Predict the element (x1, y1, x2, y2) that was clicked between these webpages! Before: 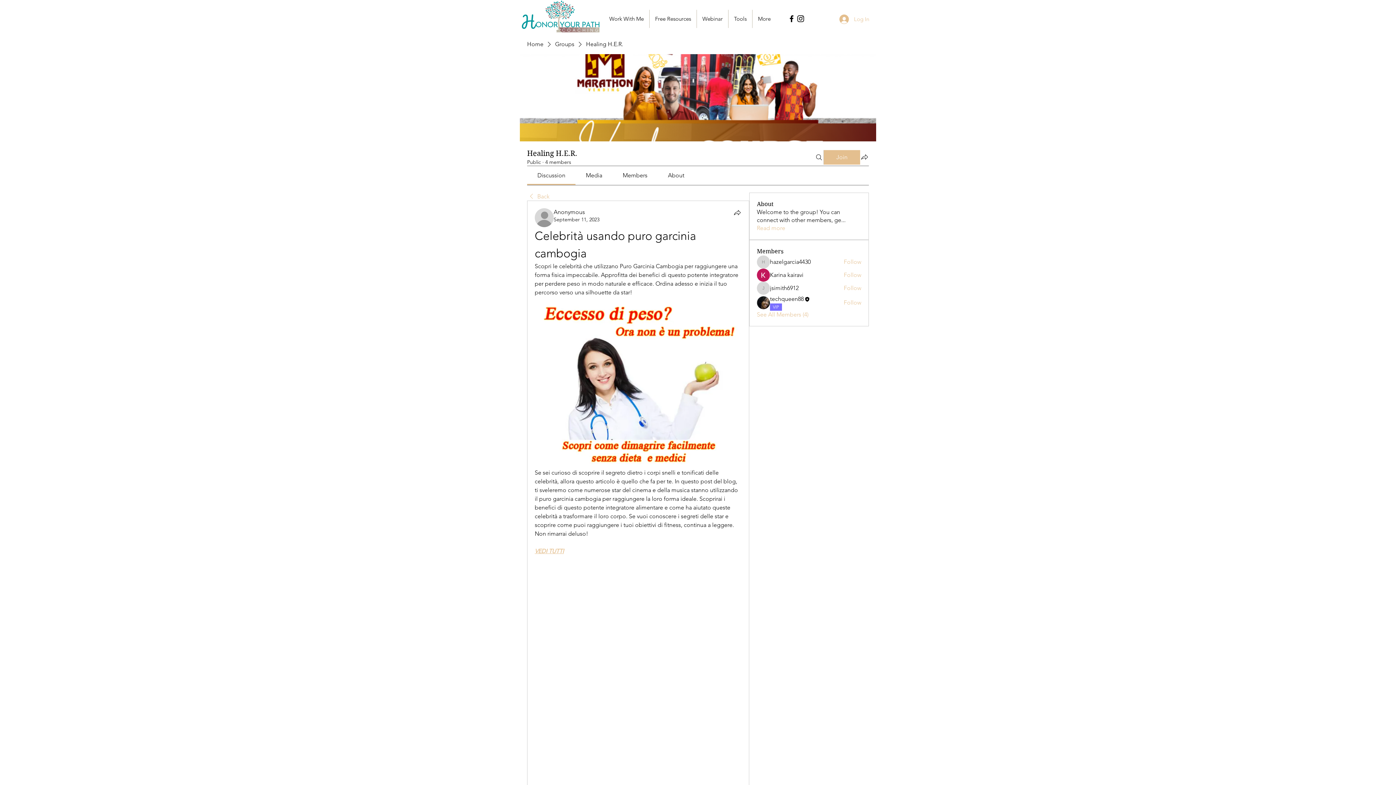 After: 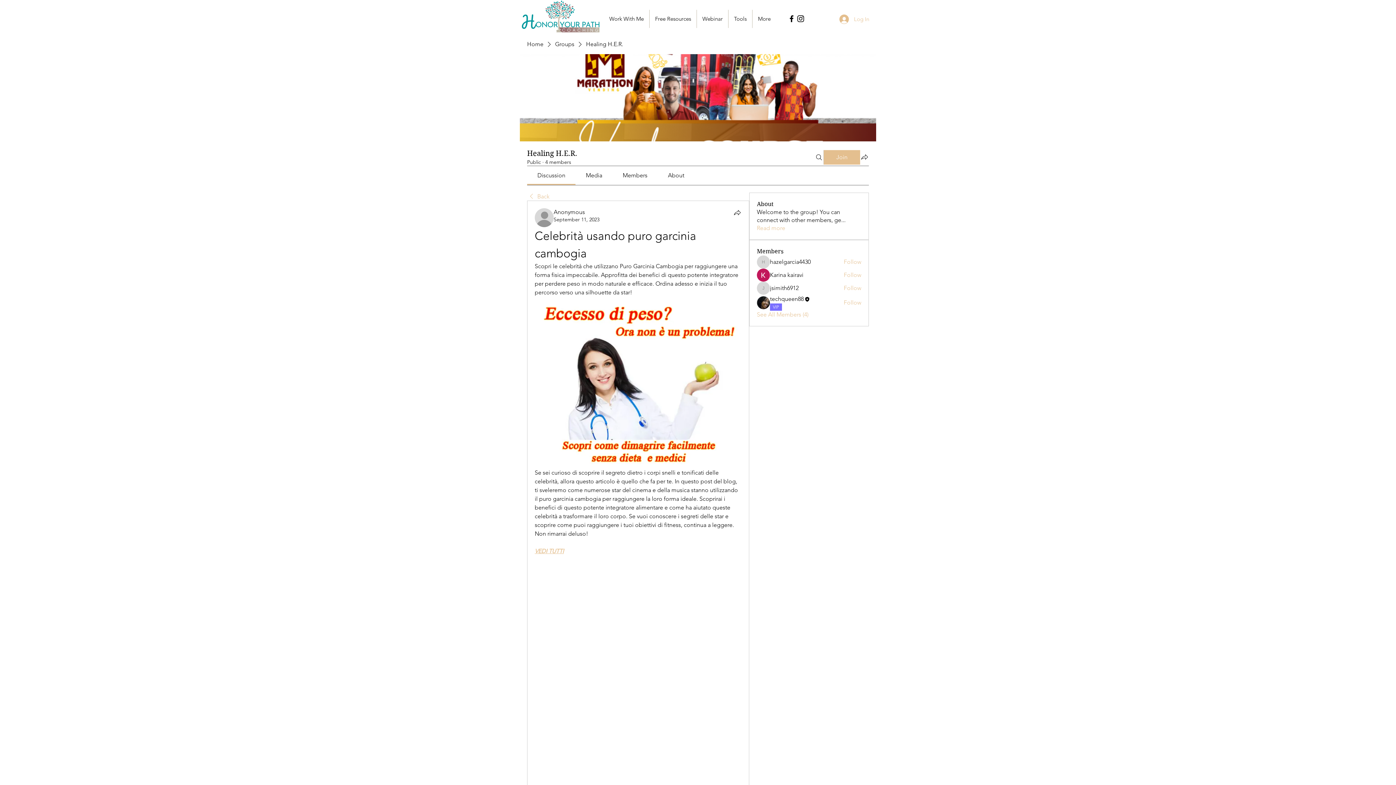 Action: label: September 11, 2023 bbox: (553, 216, 599, 222)